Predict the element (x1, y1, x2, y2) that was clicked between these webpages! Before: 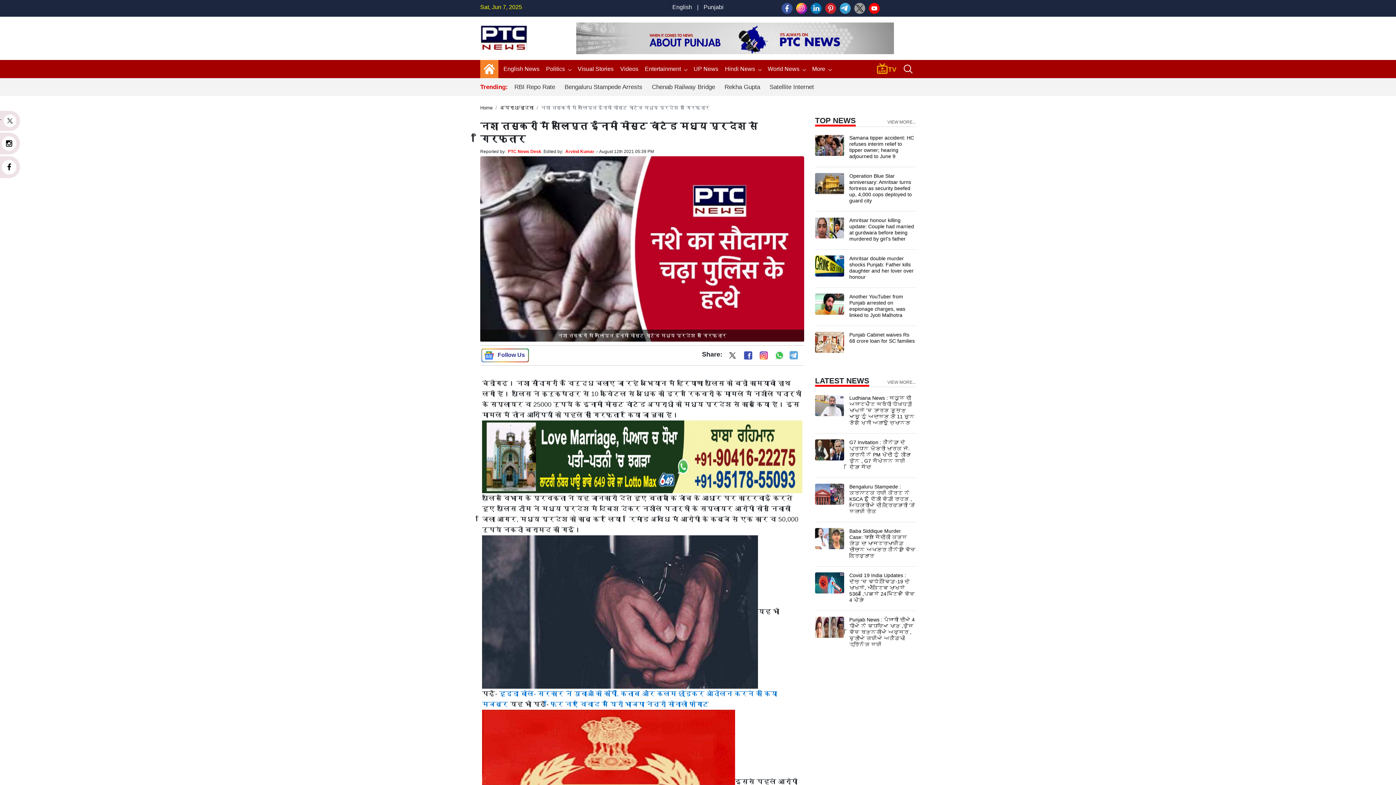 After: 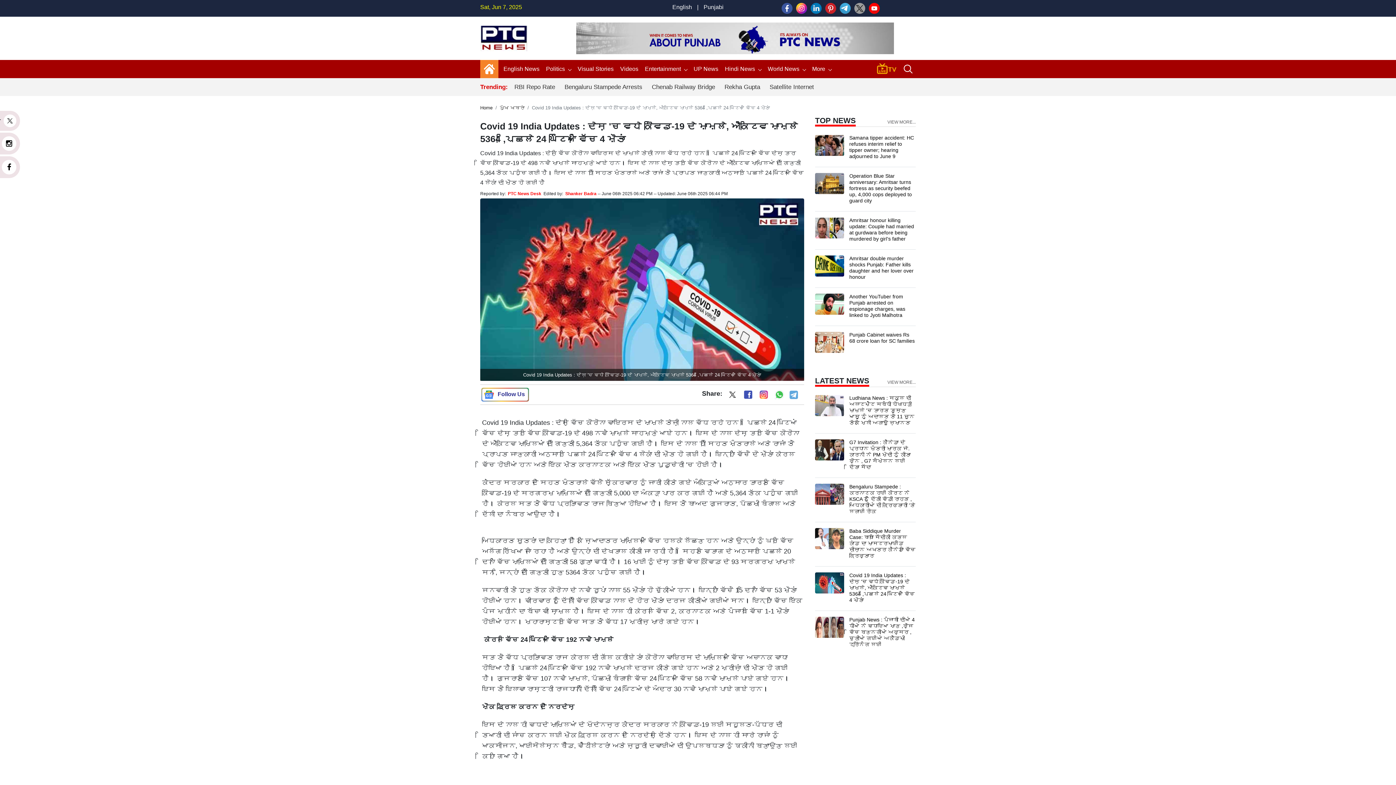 Action: bbox: (815, 579, 844, 586)